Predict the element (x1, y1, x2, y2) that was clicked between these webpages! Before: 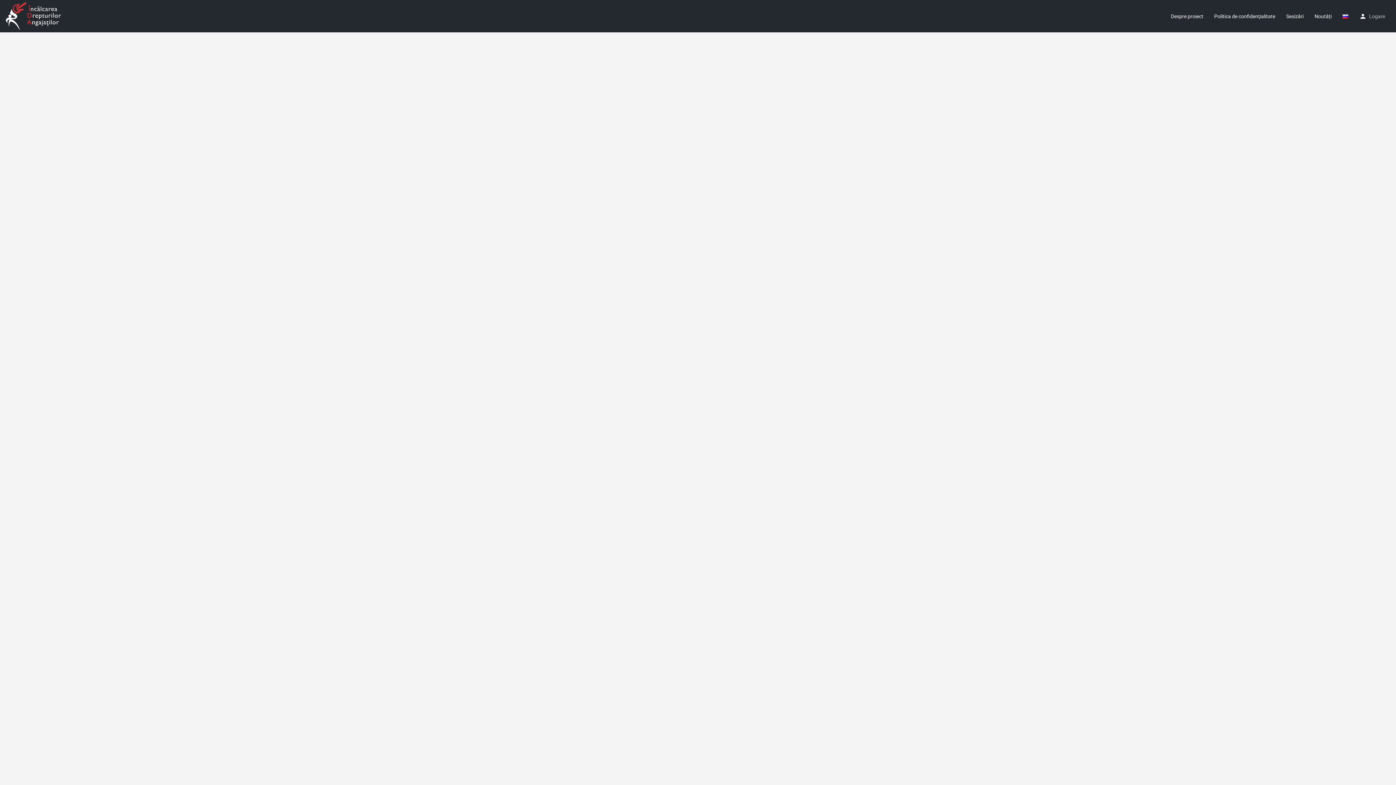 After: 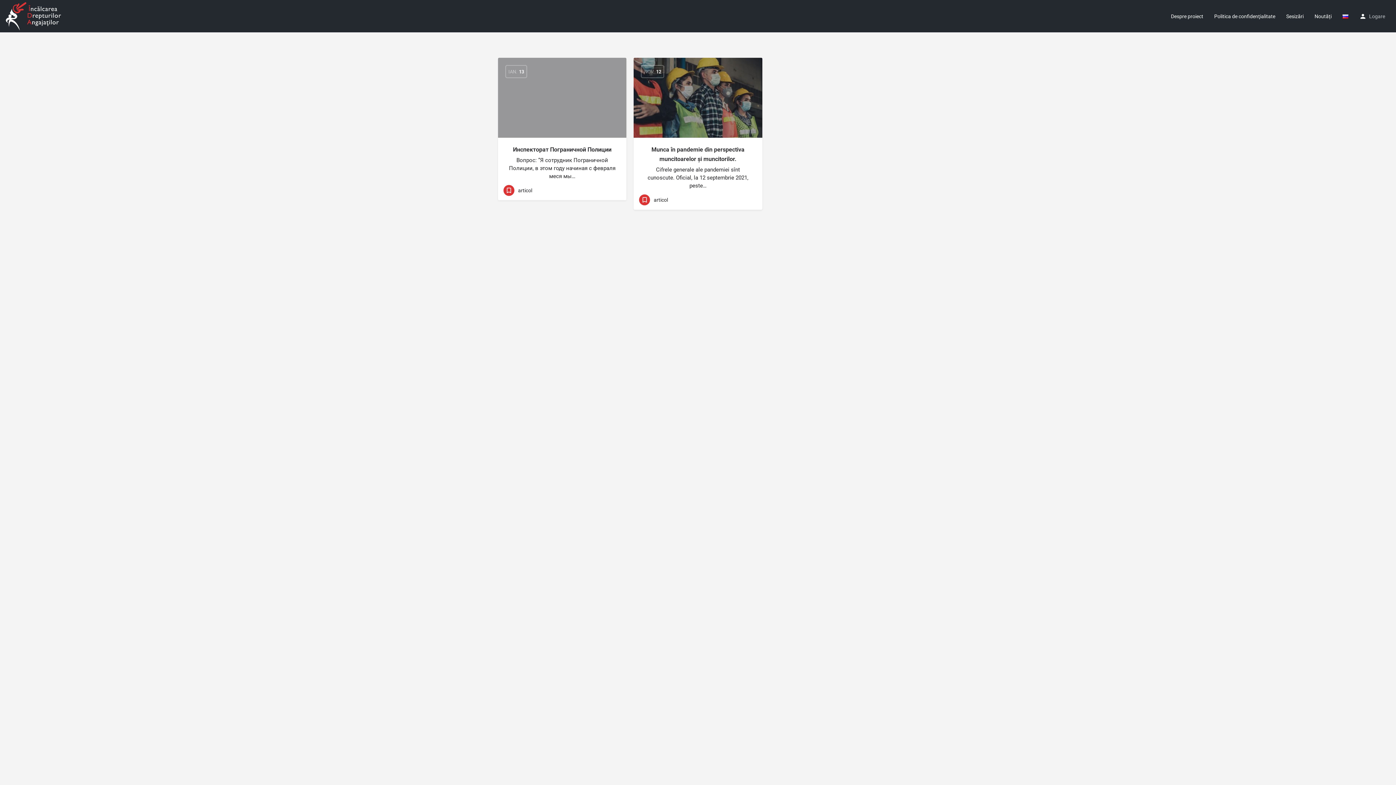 Action: bbox: (1314, 12, 1332, 19) label: Noutăți